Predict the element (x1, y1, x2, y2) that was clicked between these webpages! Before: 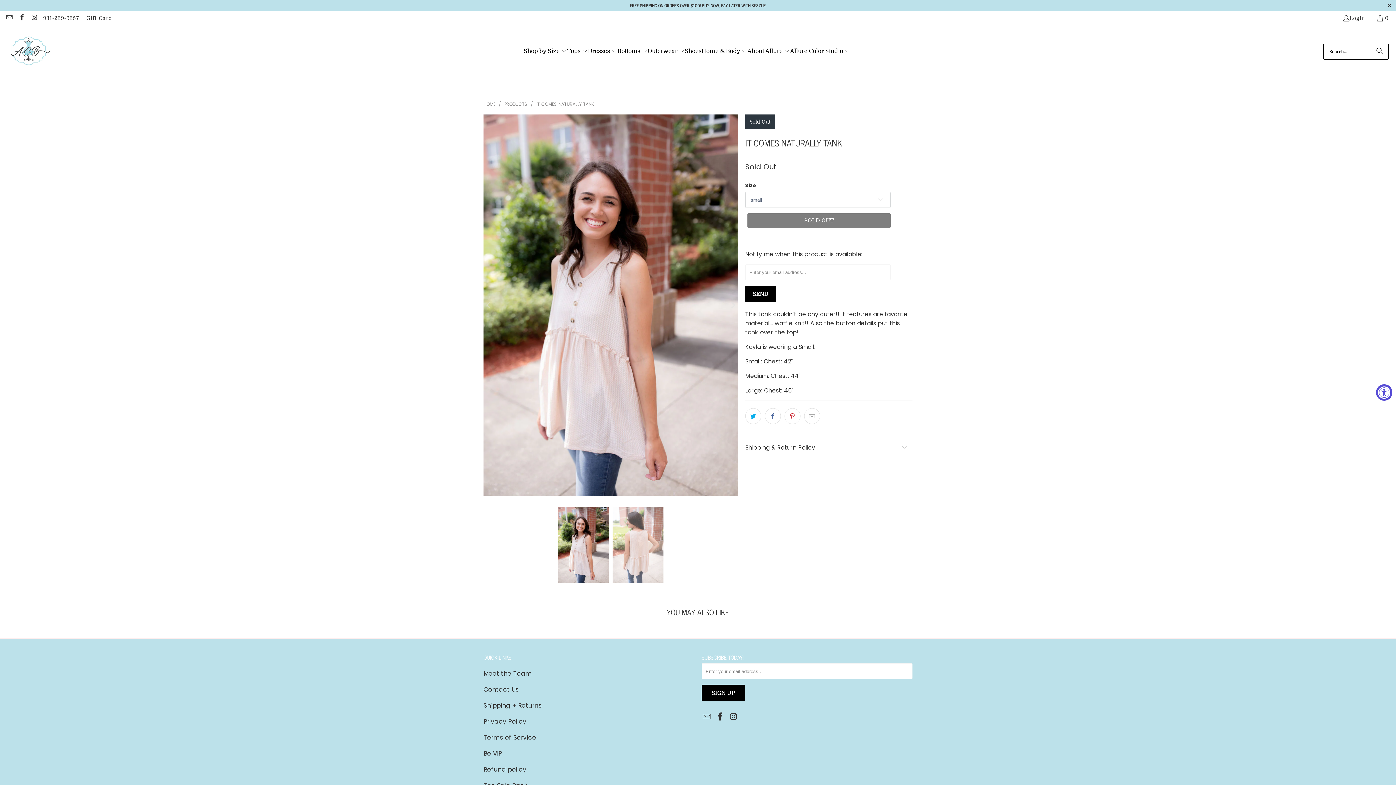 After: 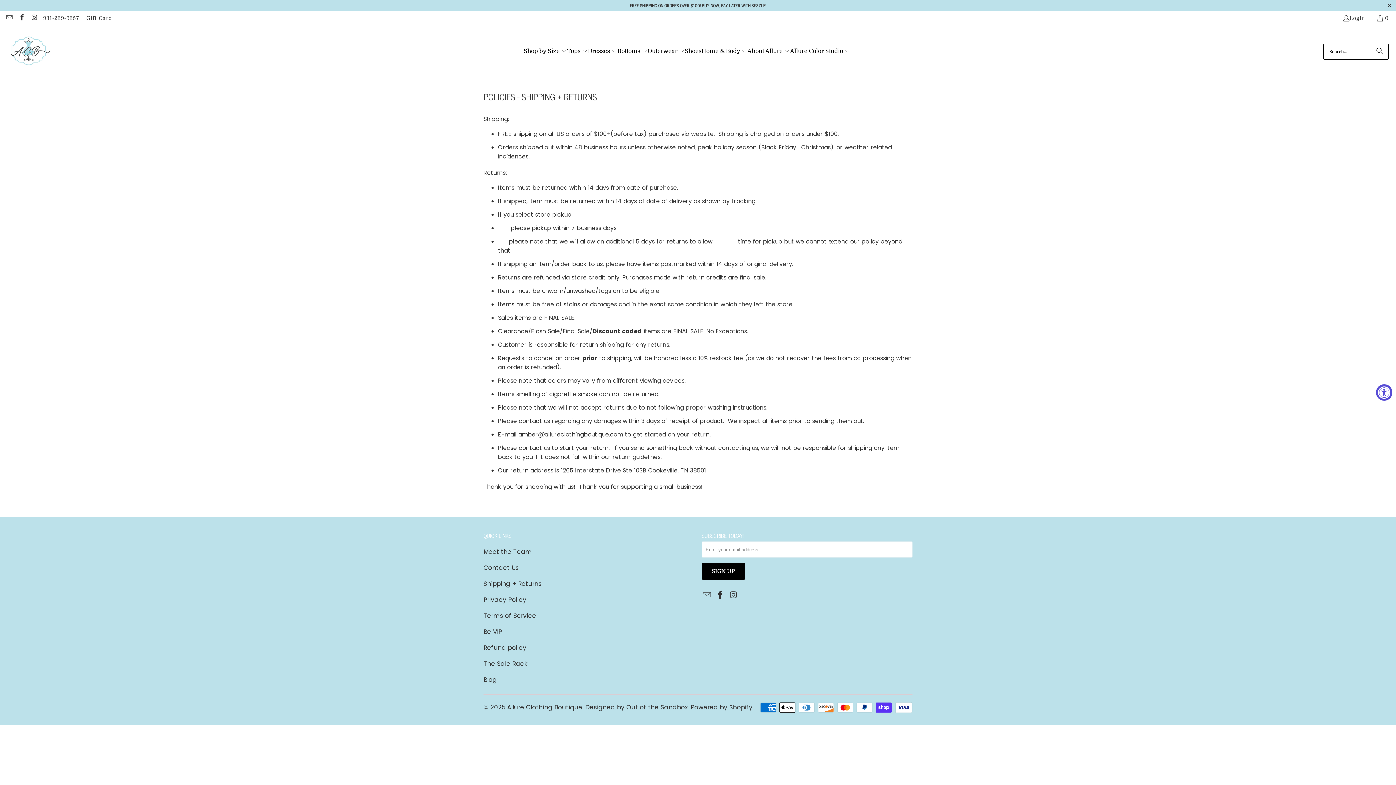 Action: bbox: (483, 701, 541, 710) label: Shipping + Returns